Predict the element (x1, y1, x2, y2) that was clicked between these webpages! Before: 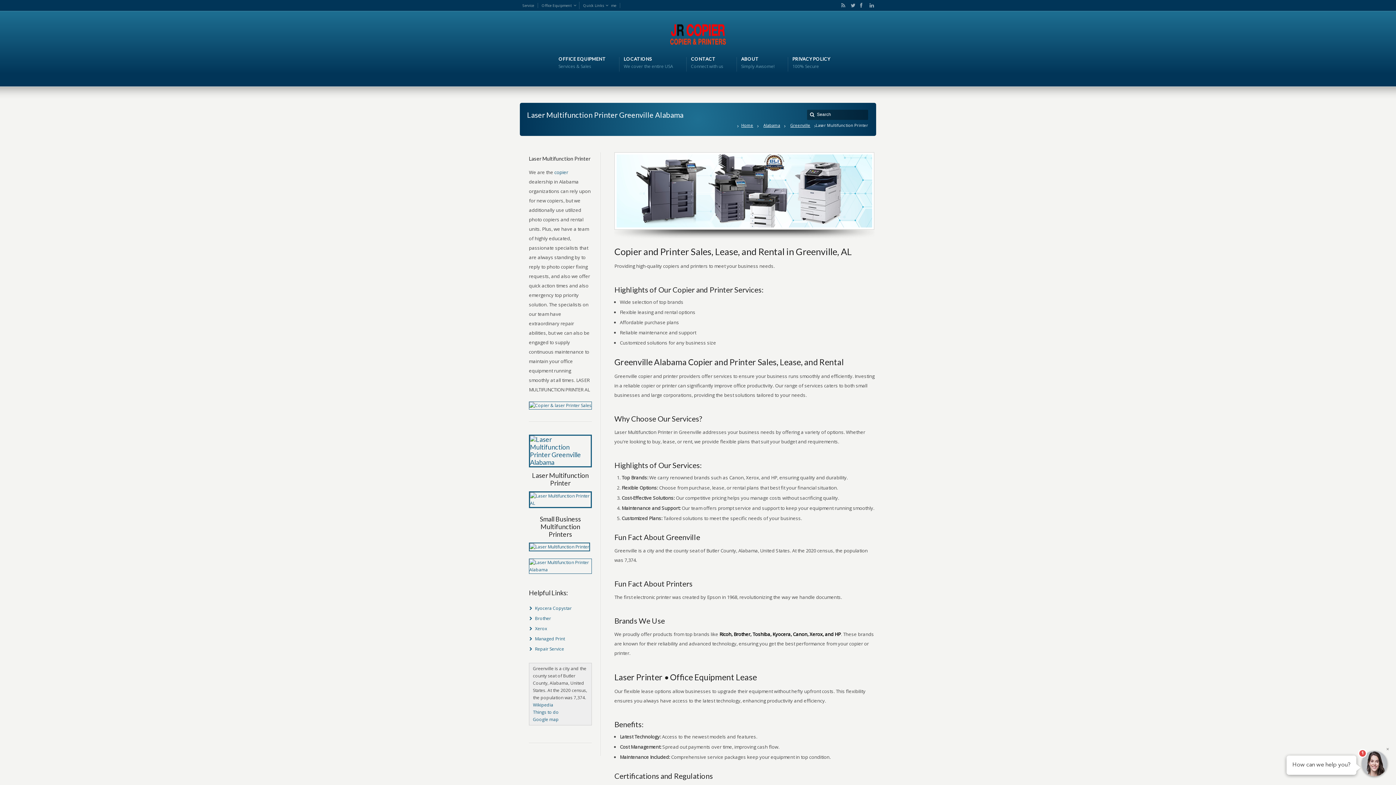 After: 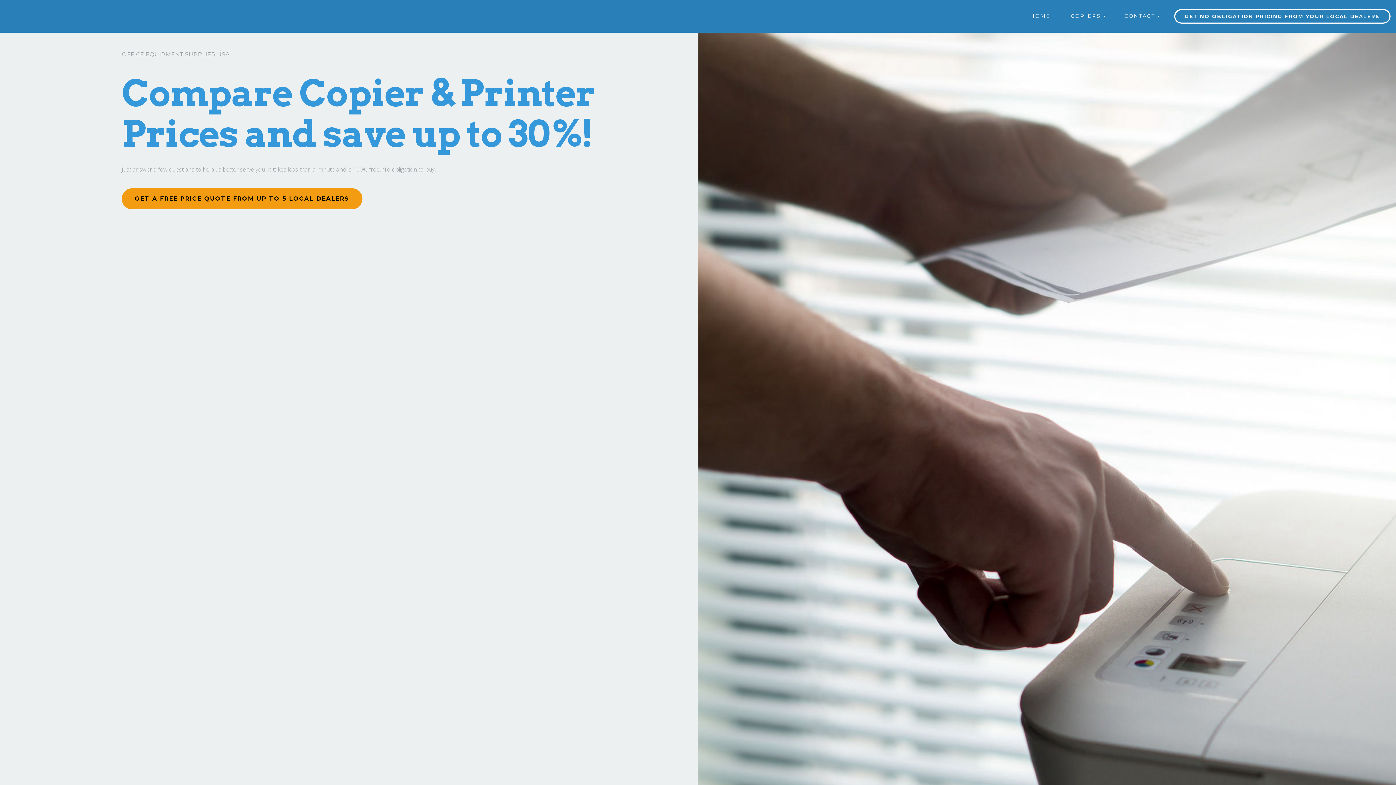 Action: bbox: (691, 55, 723, 70) label: CONTACT
Connect with us